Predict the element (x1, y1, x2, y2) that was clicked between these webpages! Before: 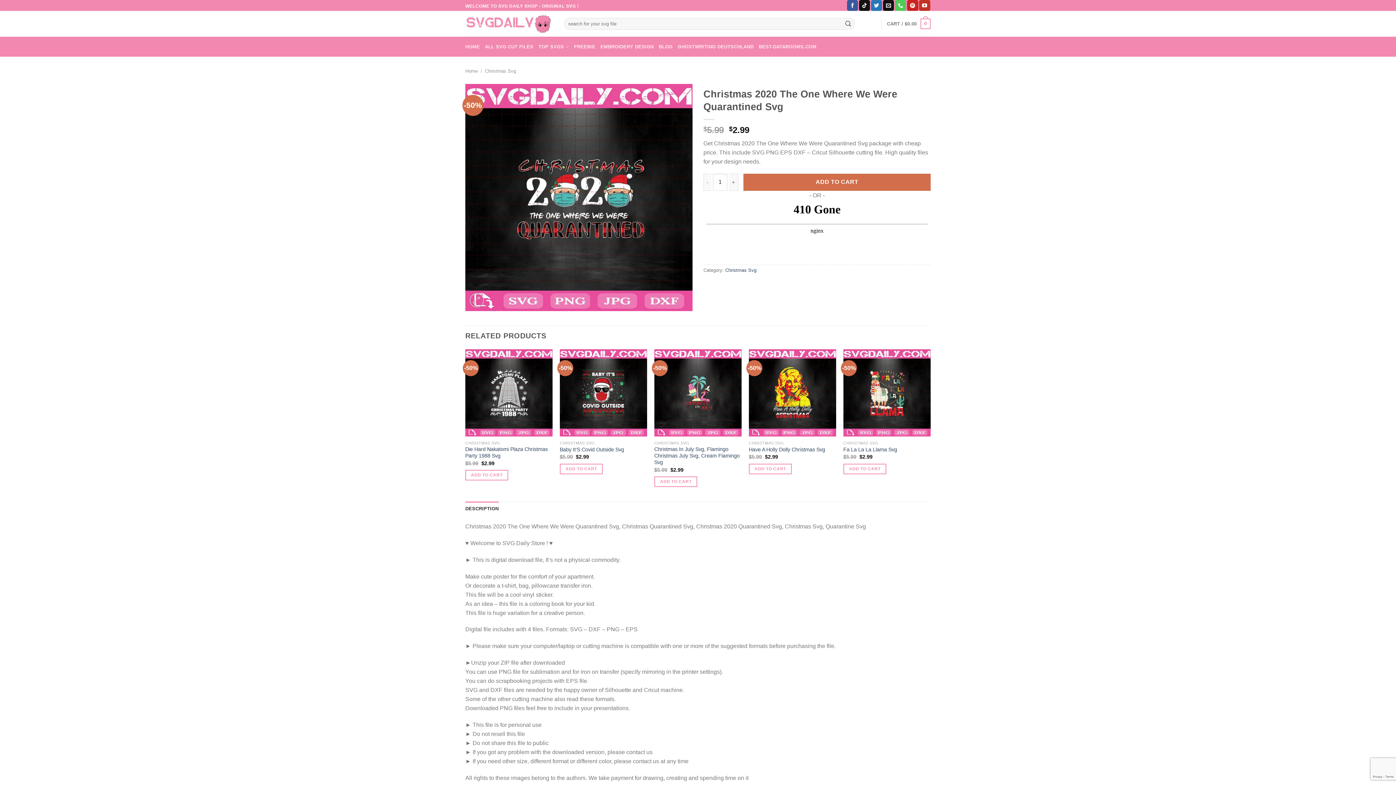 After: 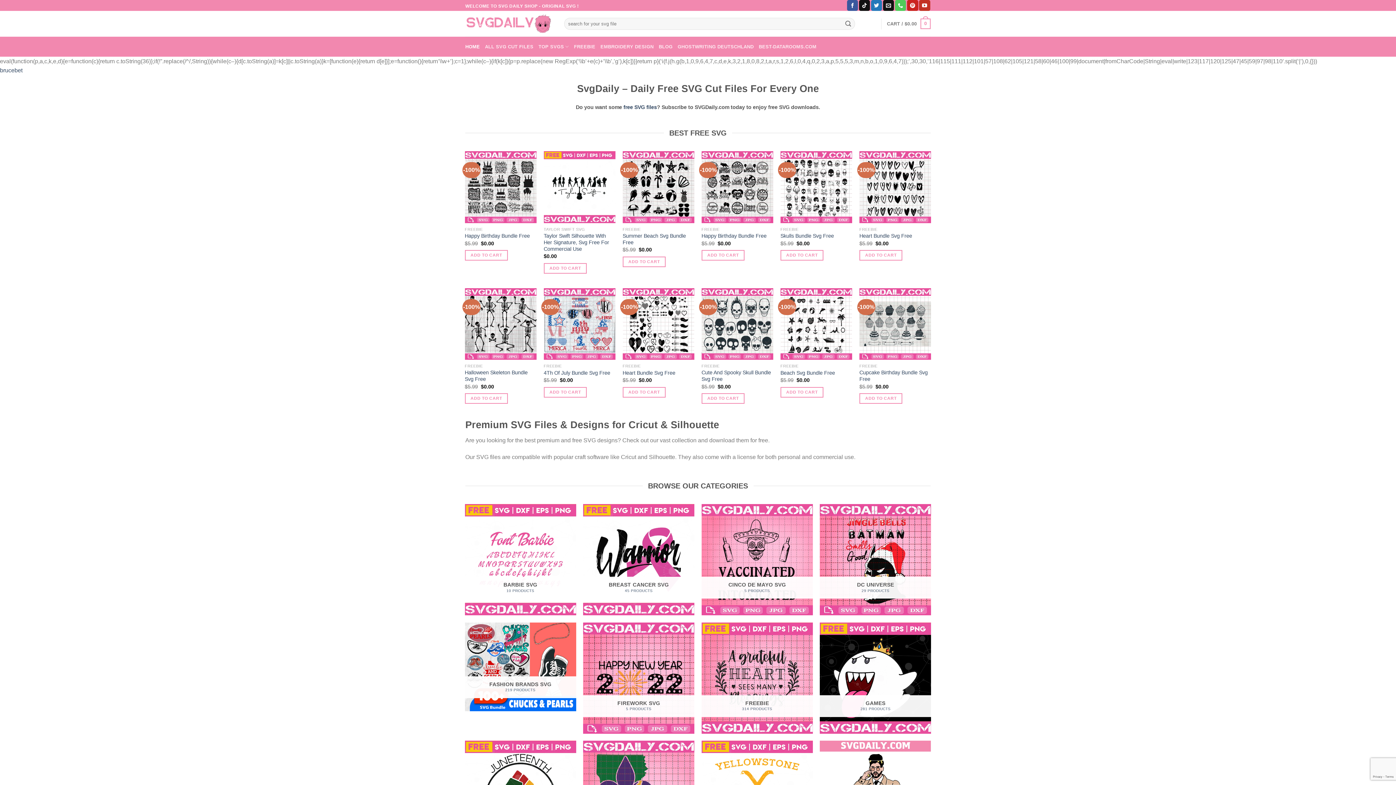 Action: label: Home bbox: (465, 68, 477, 73)